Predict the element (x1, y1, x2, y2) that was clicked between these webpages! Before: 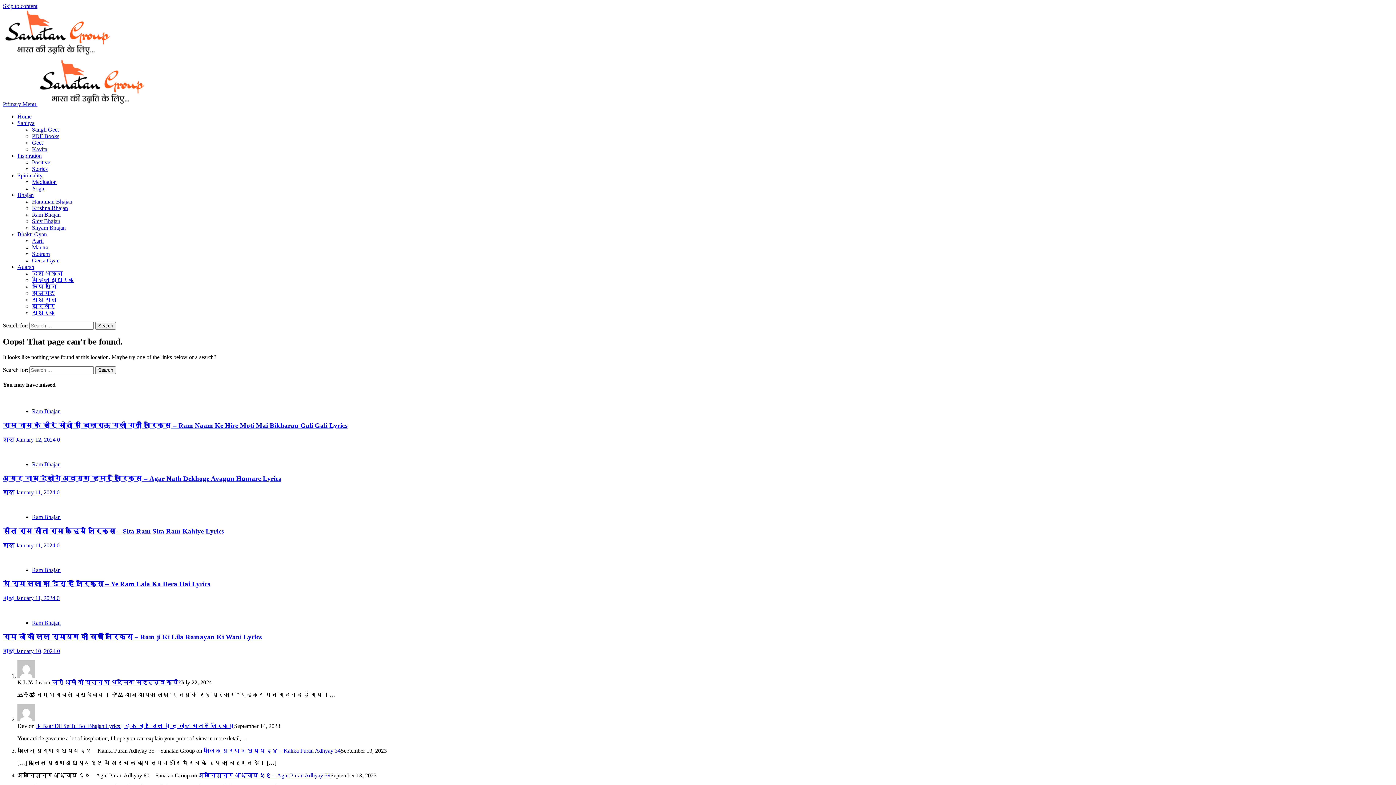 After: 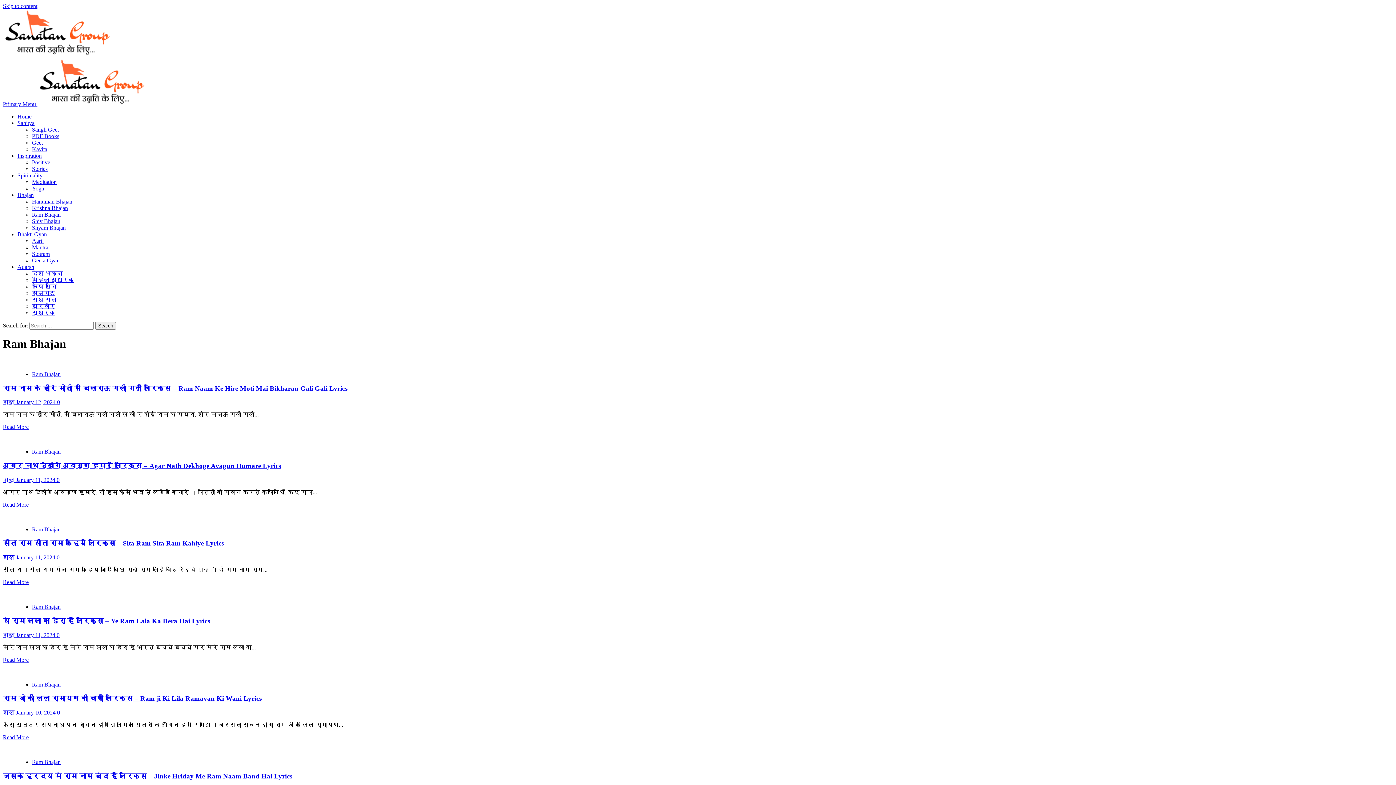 Action: bbox: (32, 514, 60, 520) label: Ram Bhajan